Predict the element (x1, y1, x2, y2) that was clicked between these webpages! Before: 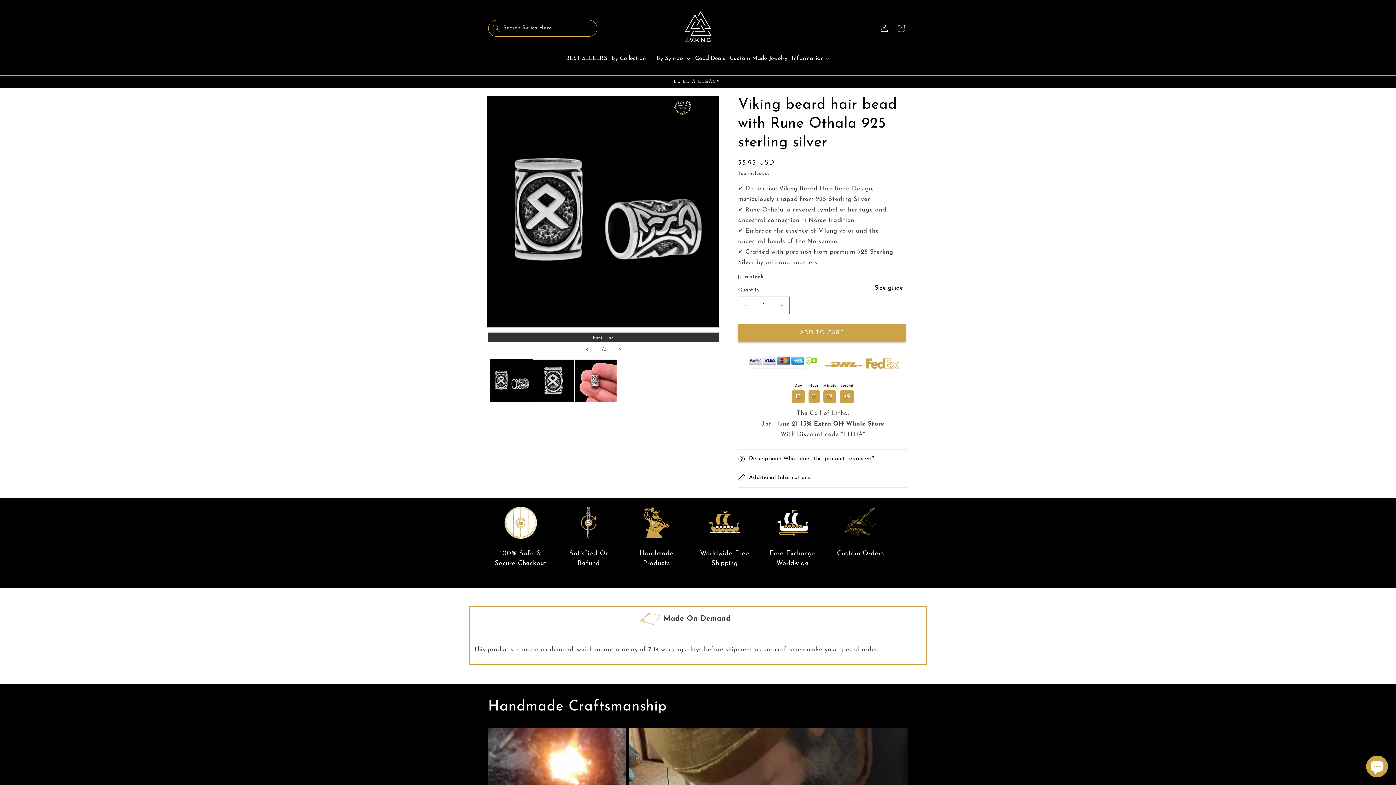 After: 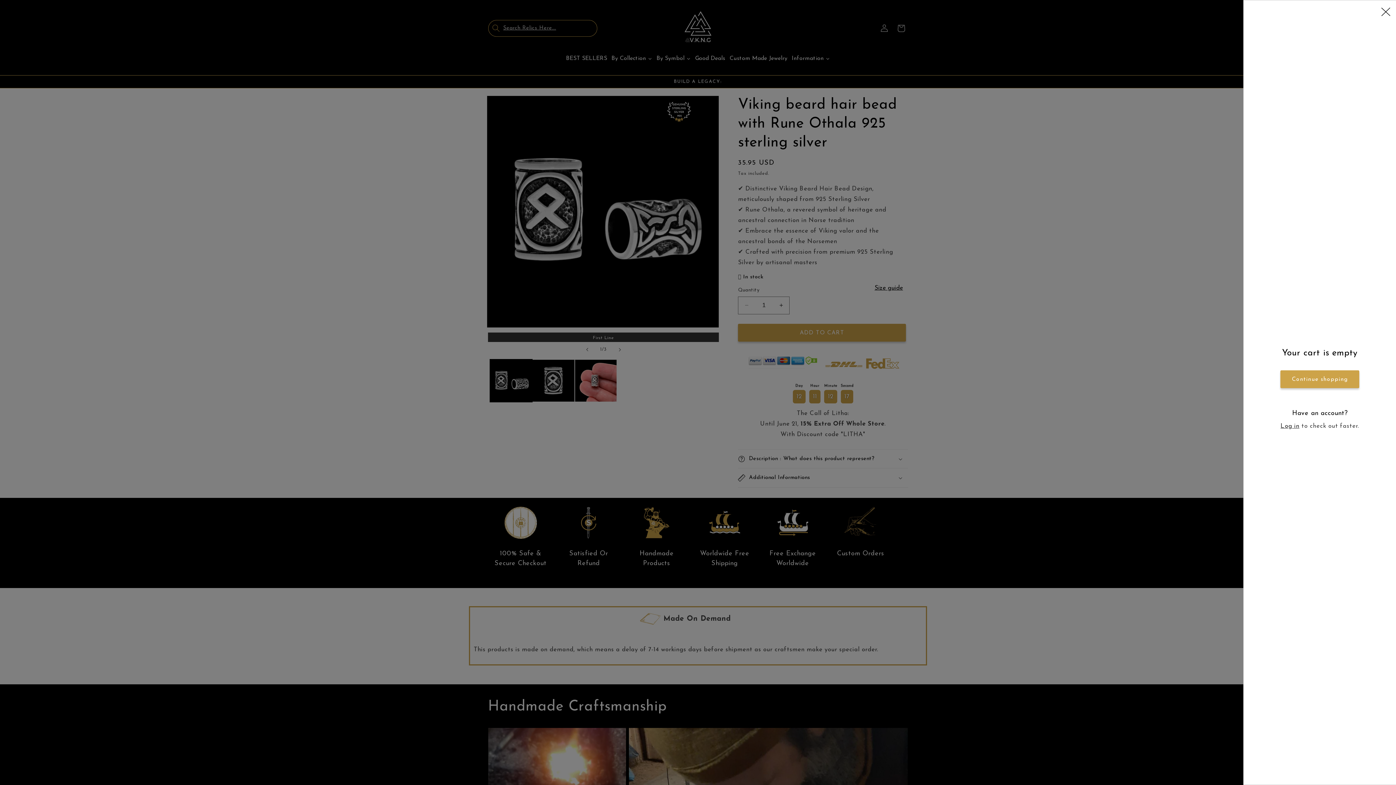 Action: label: Cart bbox: (892, 19, 909, 36)